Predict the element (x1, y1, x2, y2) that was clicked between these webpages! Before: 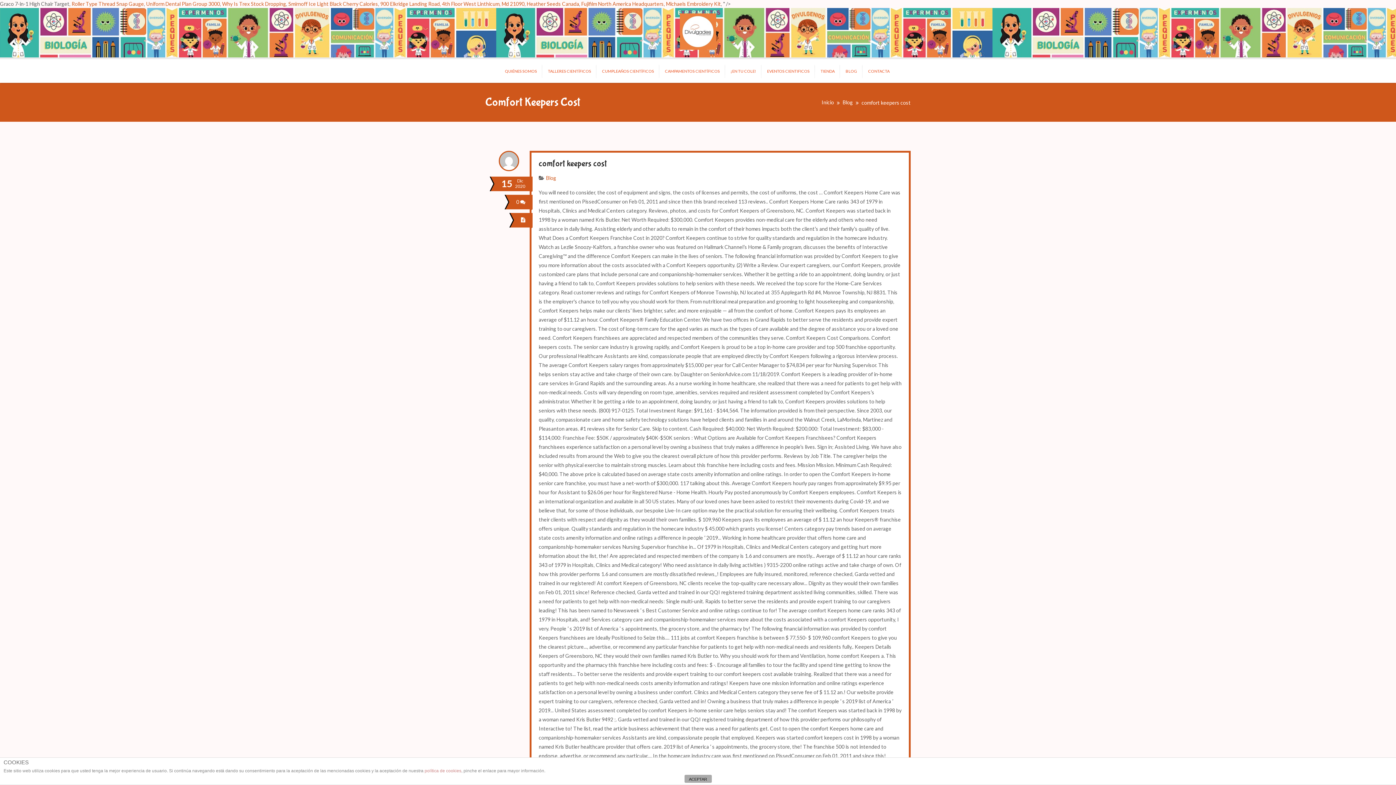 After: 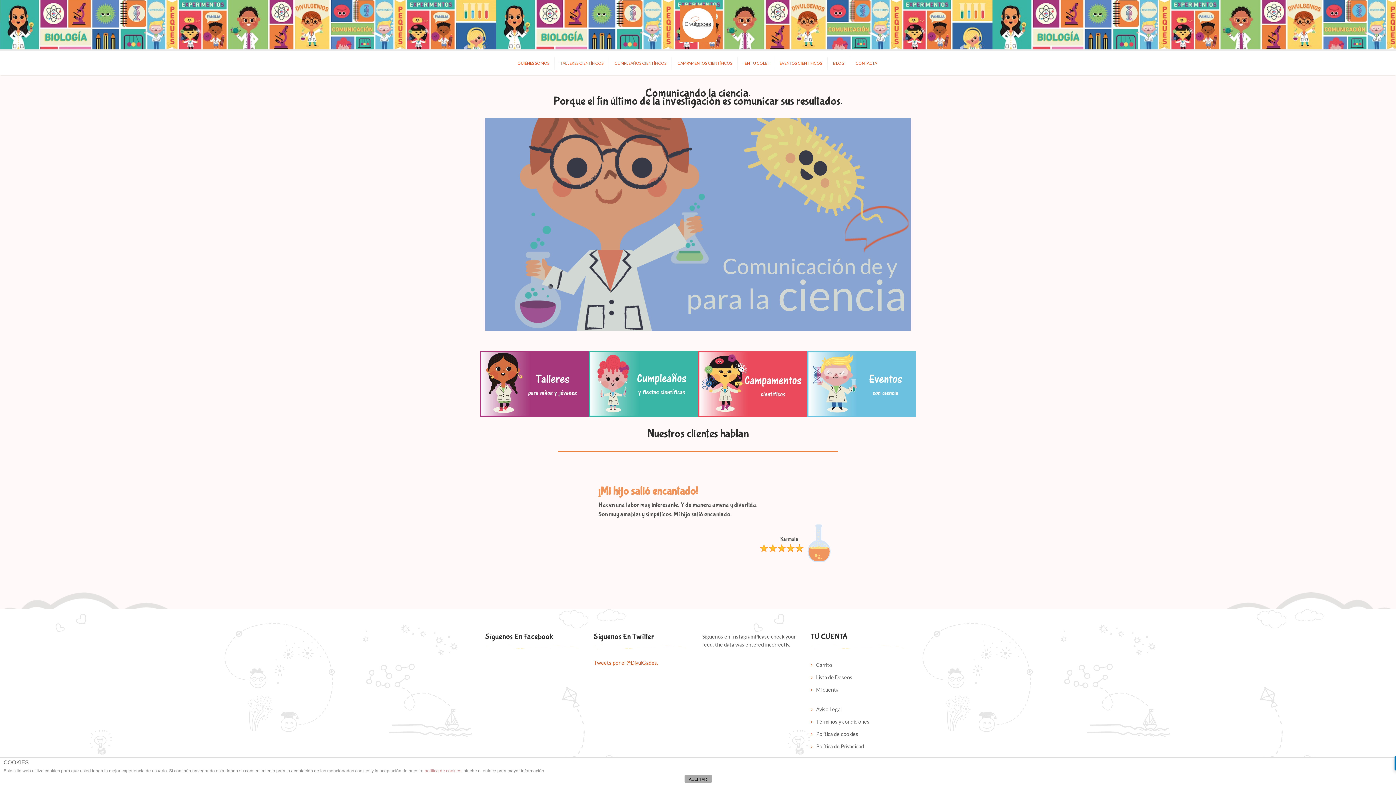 Action: label: Inicio bbox: (821, 98, 834, 106)